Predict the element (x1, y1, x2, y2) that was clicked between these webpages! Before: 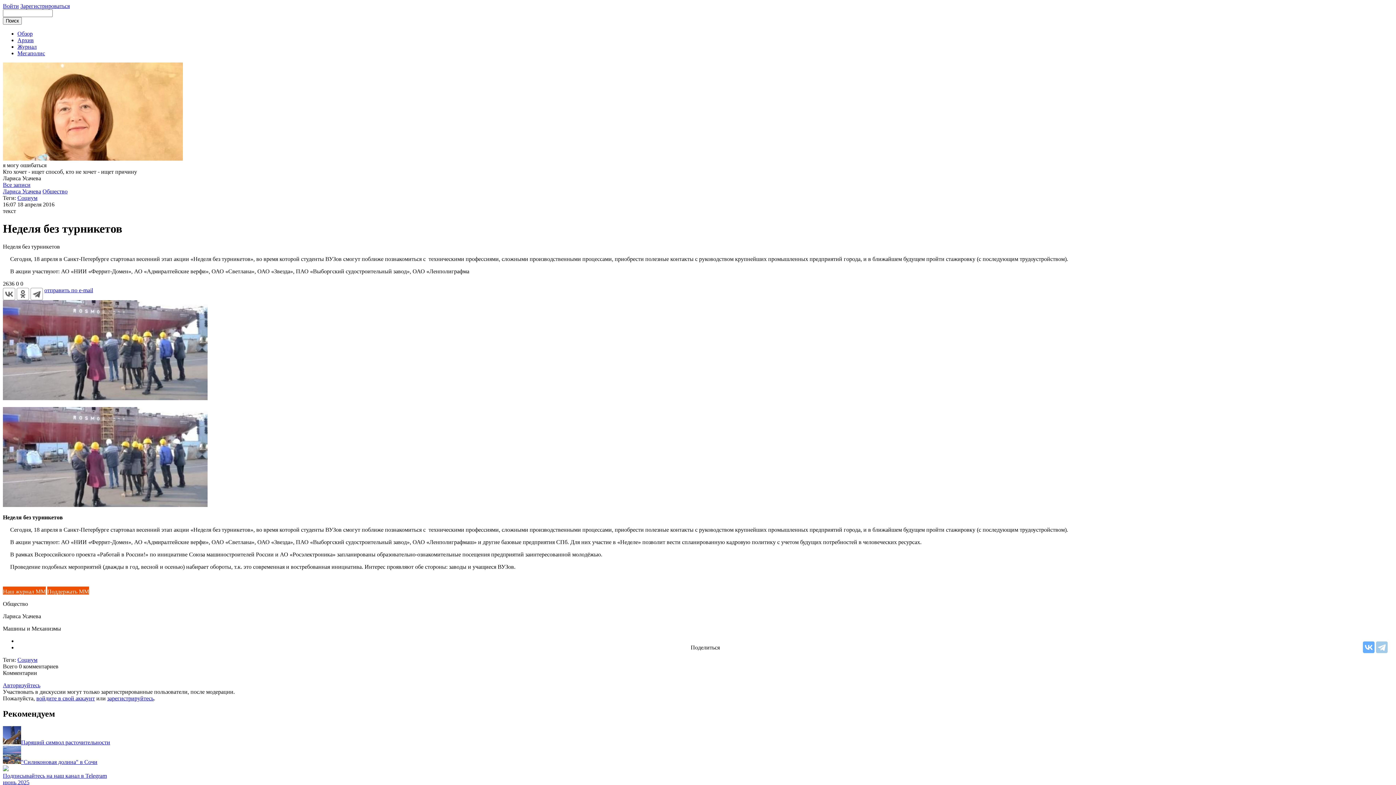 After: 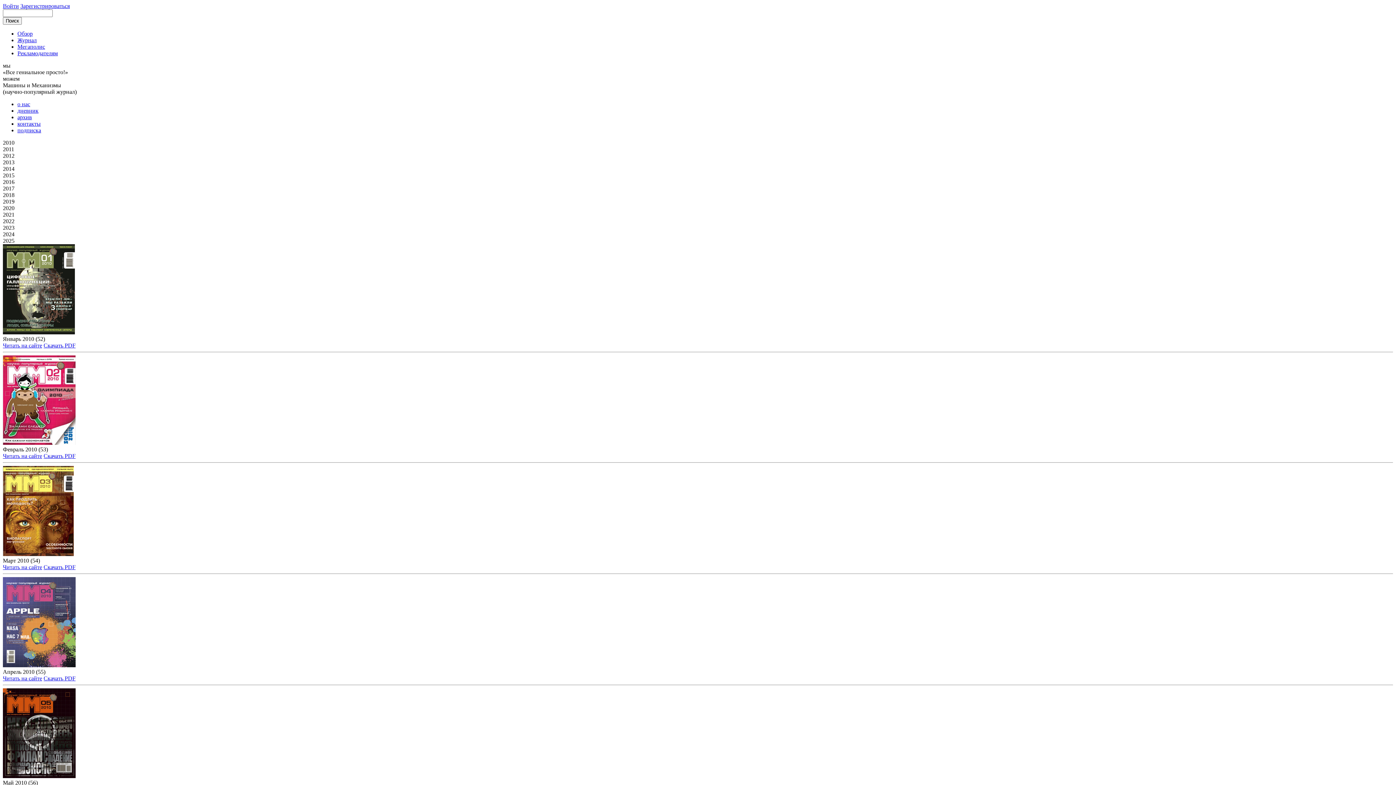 Action: bbox: (17, 37, 33, 43) label: Архив